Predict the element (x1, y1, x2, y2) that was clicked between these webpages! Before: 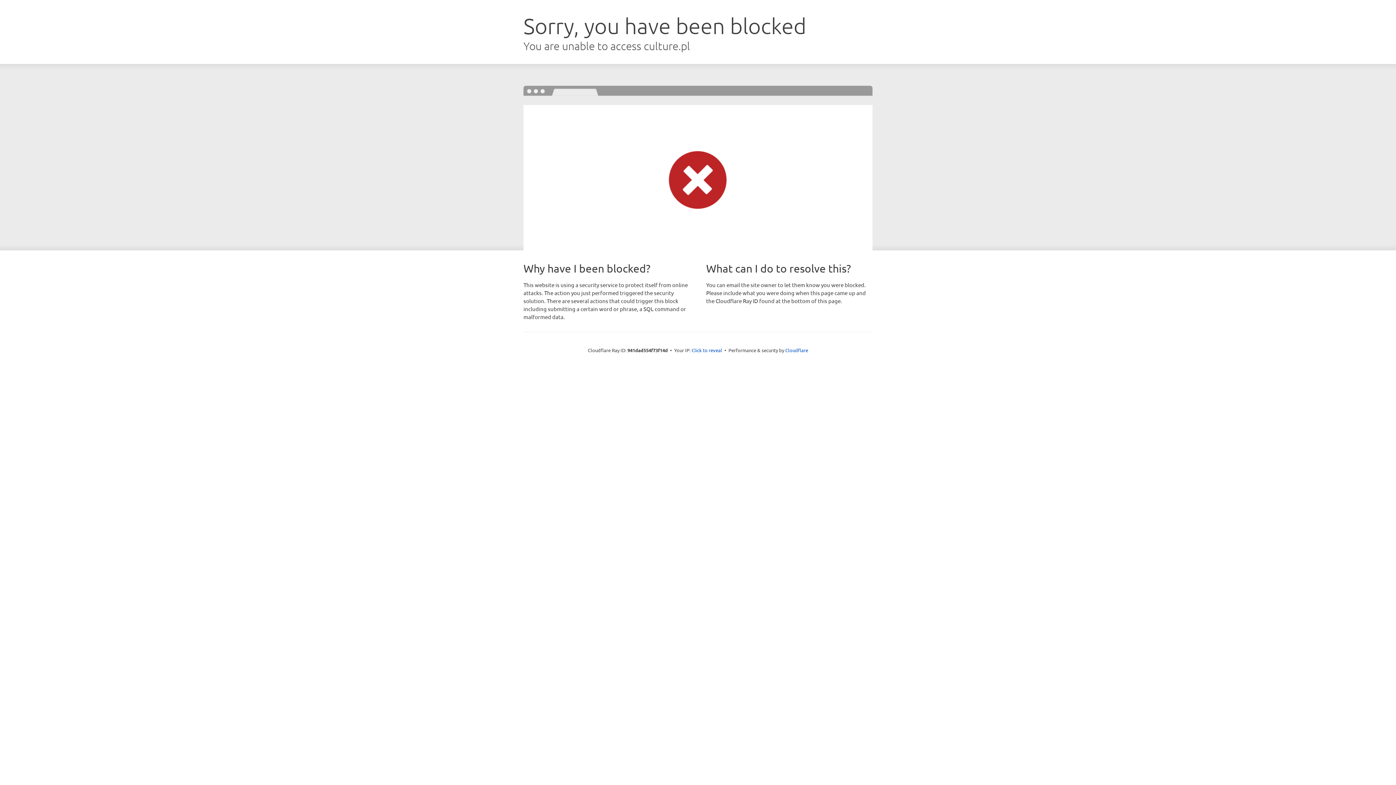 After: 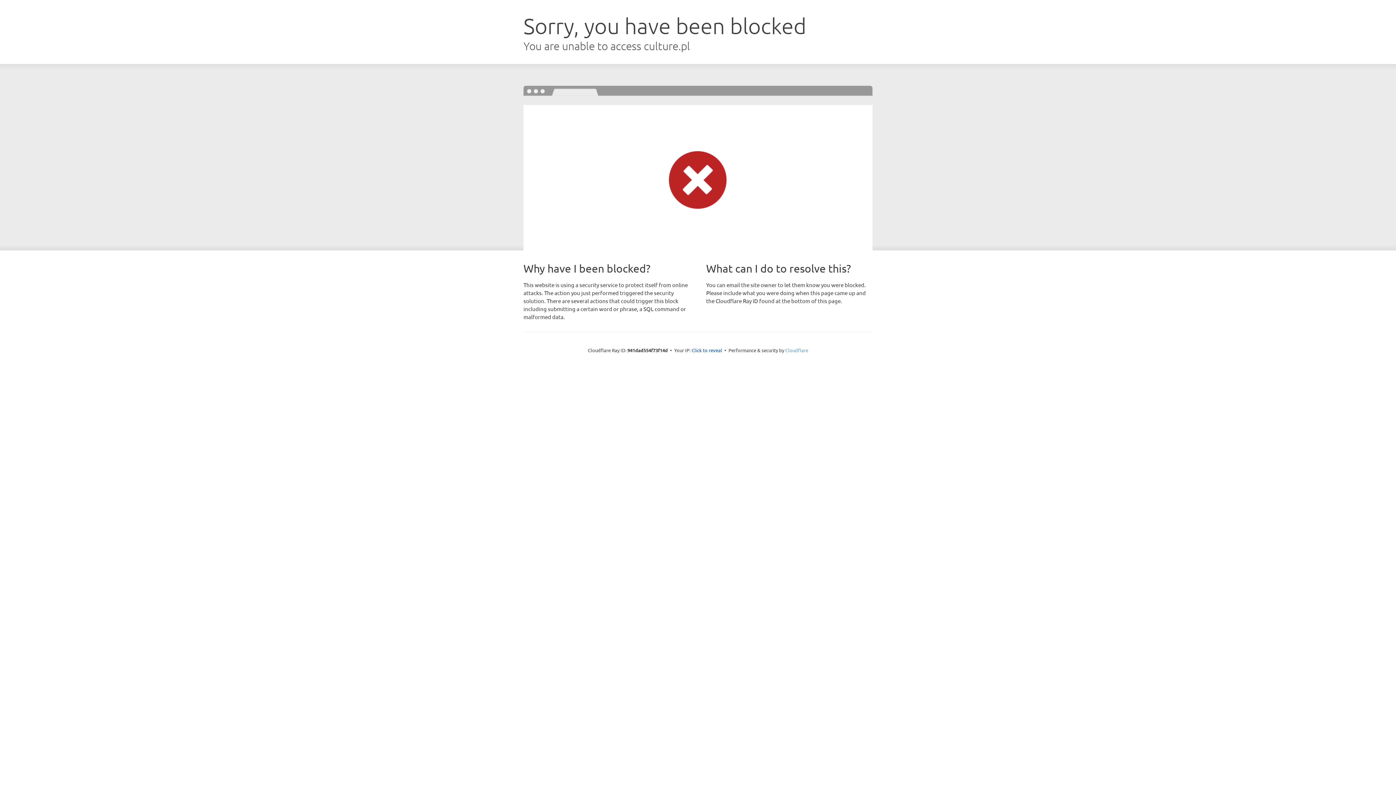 Action: bbox: (785, 347, 808, 353) label: Cloudflare